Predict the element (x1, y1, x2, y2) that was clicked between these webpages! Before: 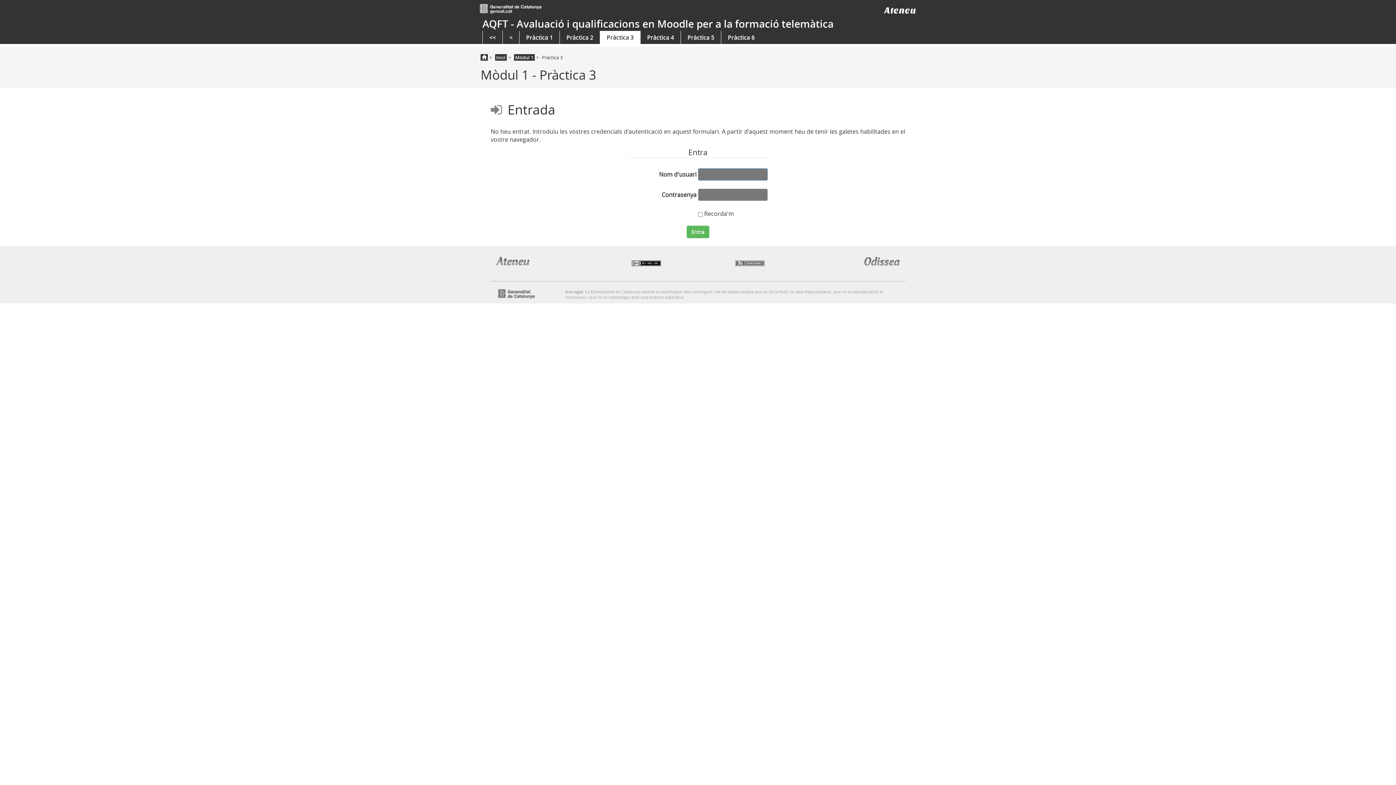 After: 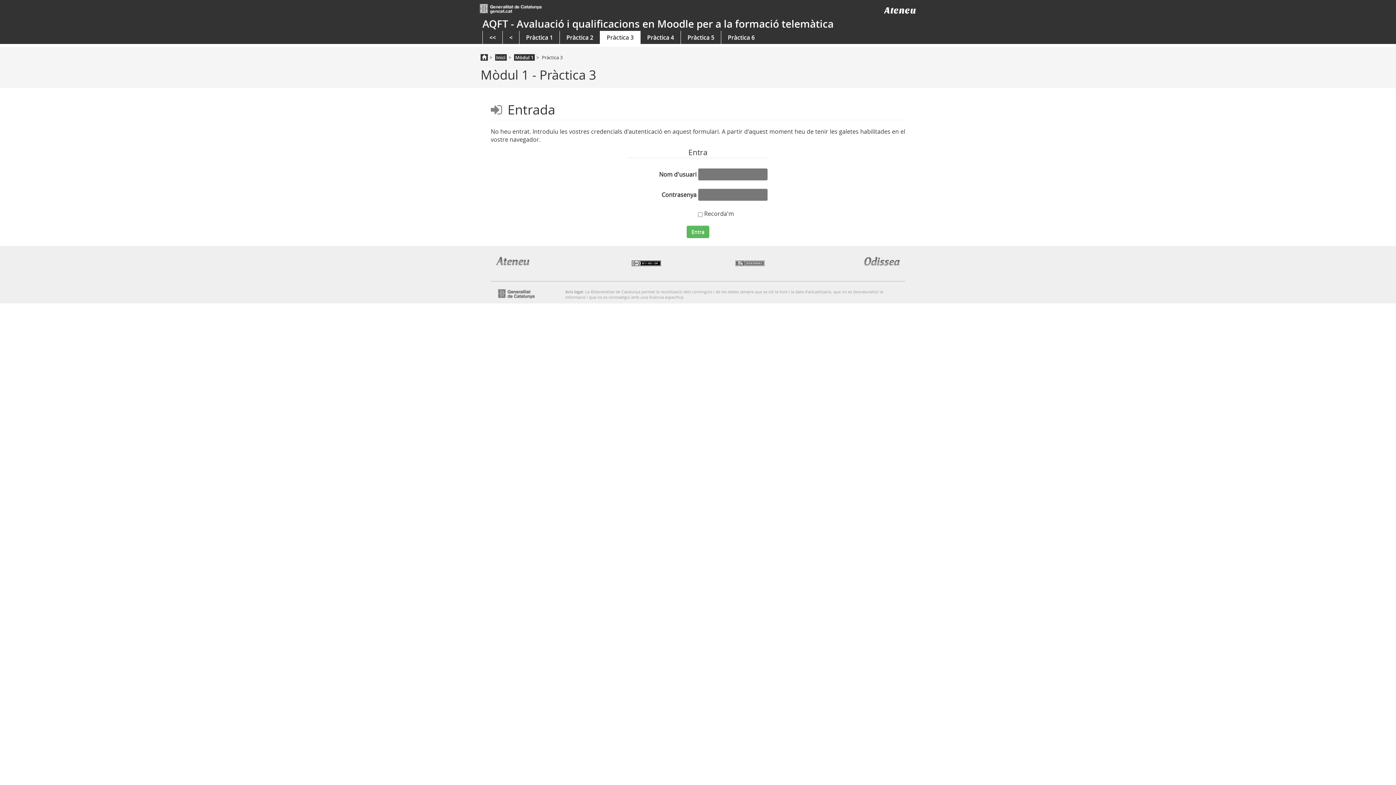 Action: bbox: (600, 260, 692, 266)